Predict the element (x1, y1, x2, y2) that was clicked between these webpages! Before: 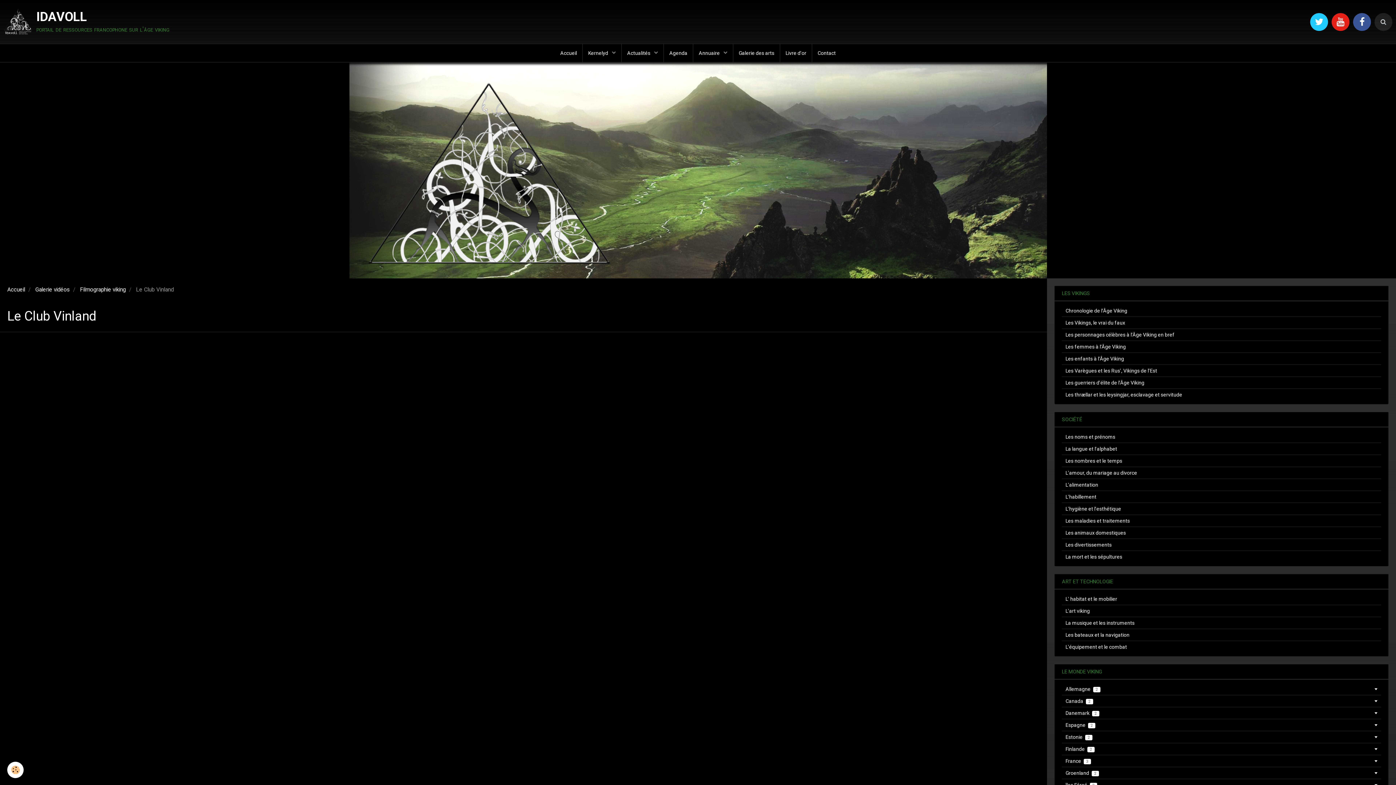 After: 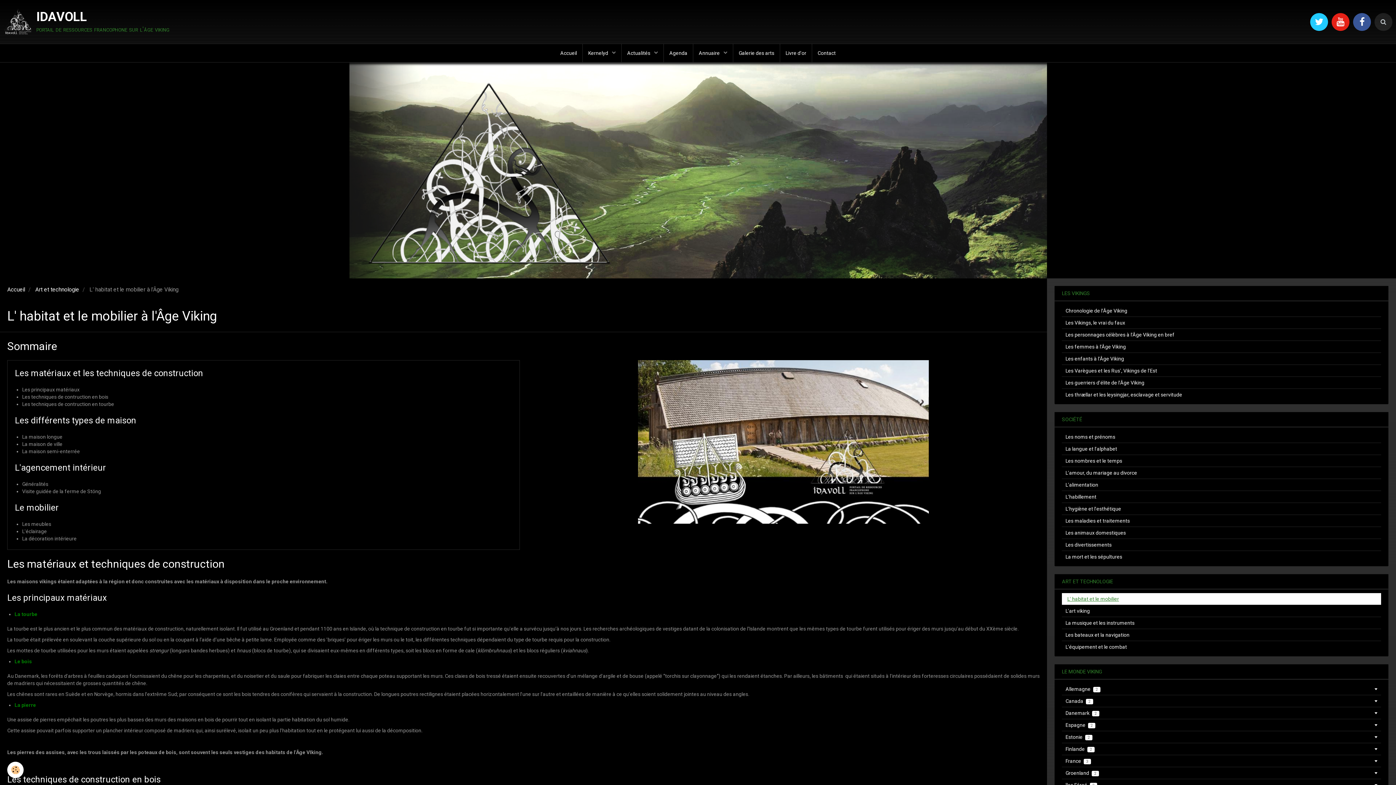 Action: label: L' habitat et le mobilier bbox: (1062, 593, 1381, 605)